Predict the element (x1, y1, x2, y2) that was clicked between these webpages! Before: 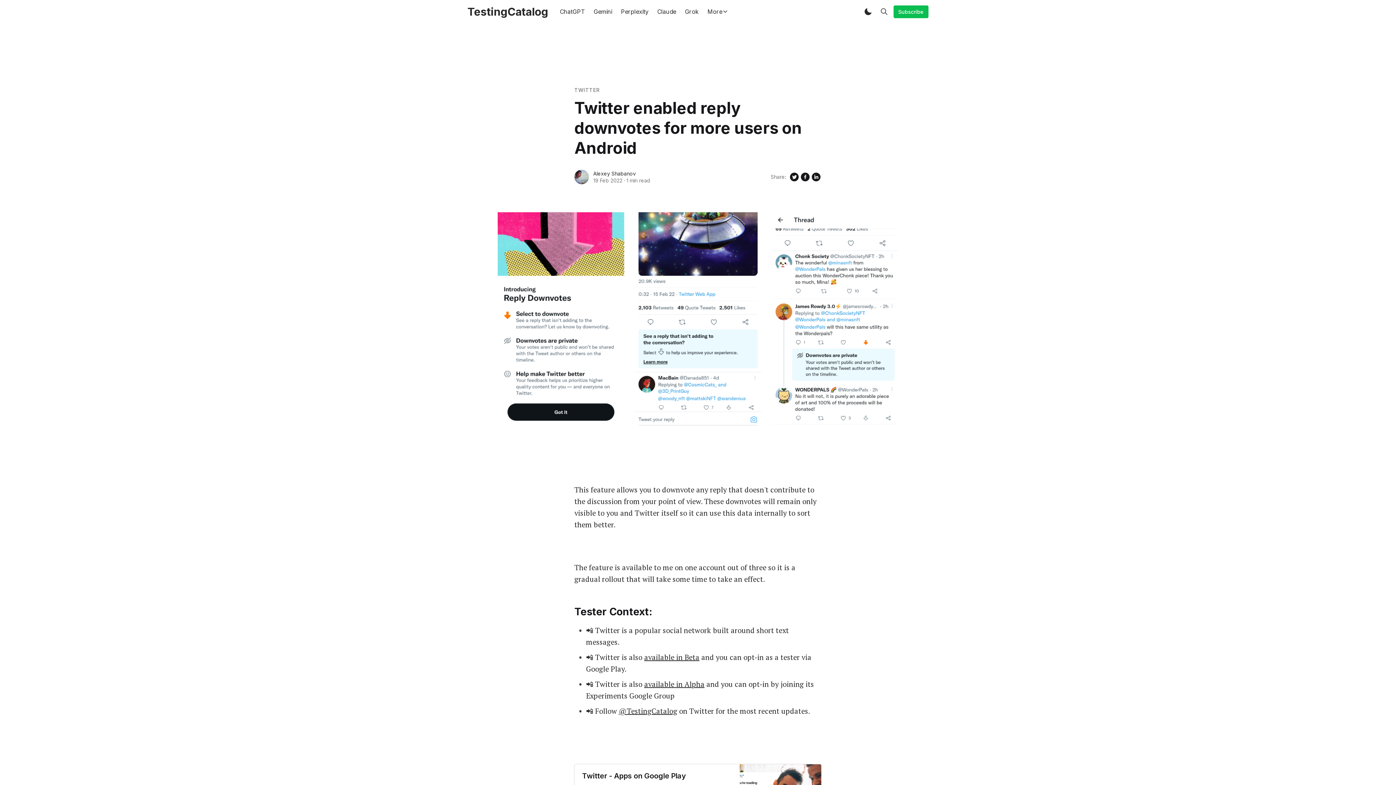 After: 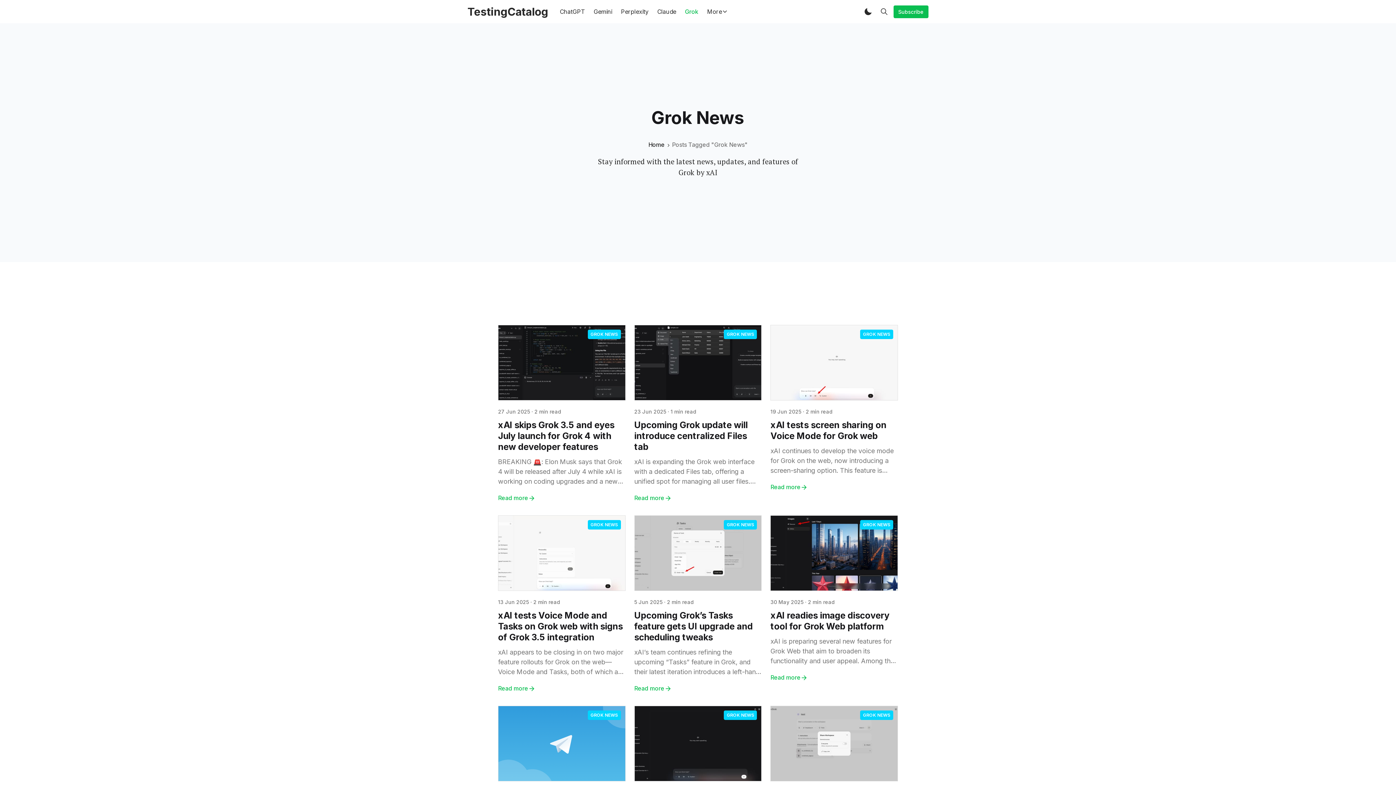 Action: bbox: (680, 0, 703, 23) label: Grok